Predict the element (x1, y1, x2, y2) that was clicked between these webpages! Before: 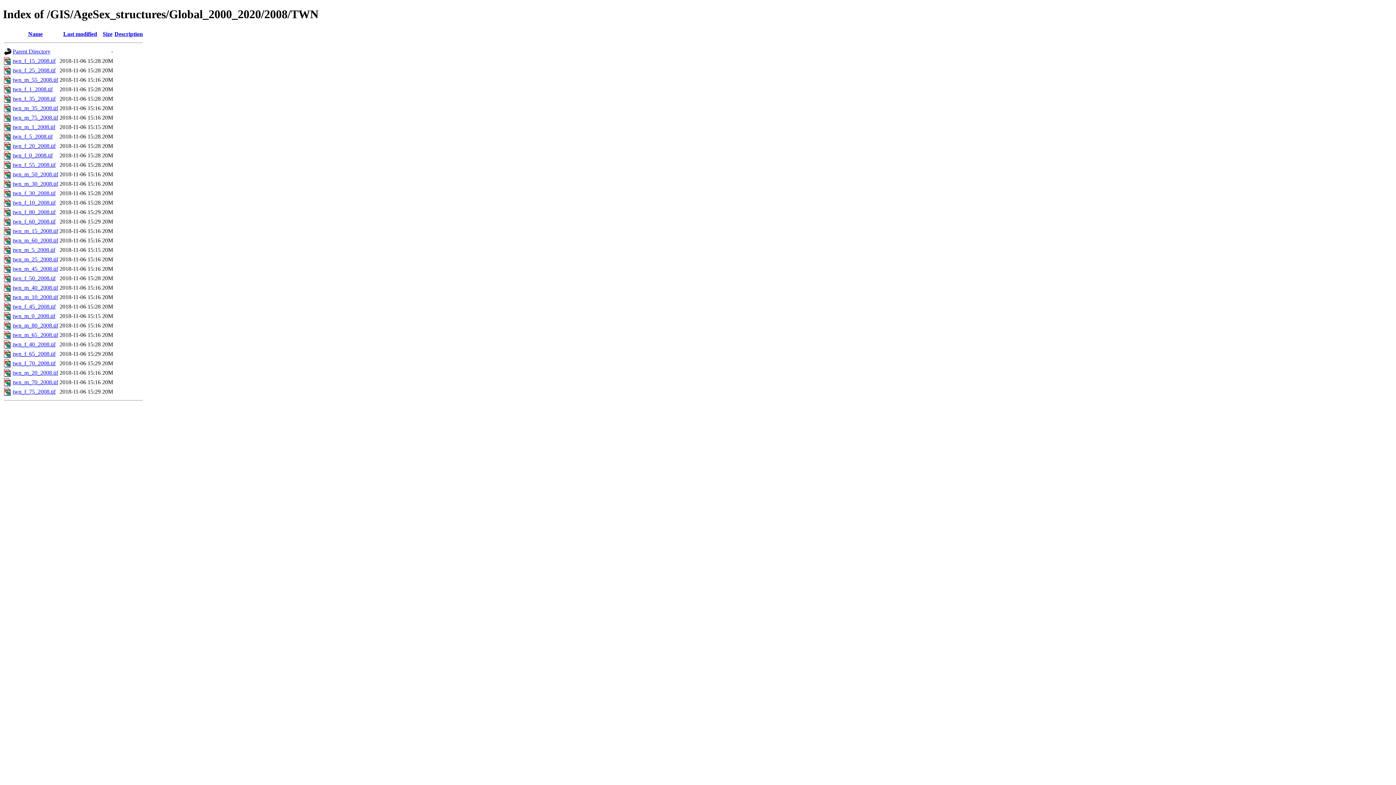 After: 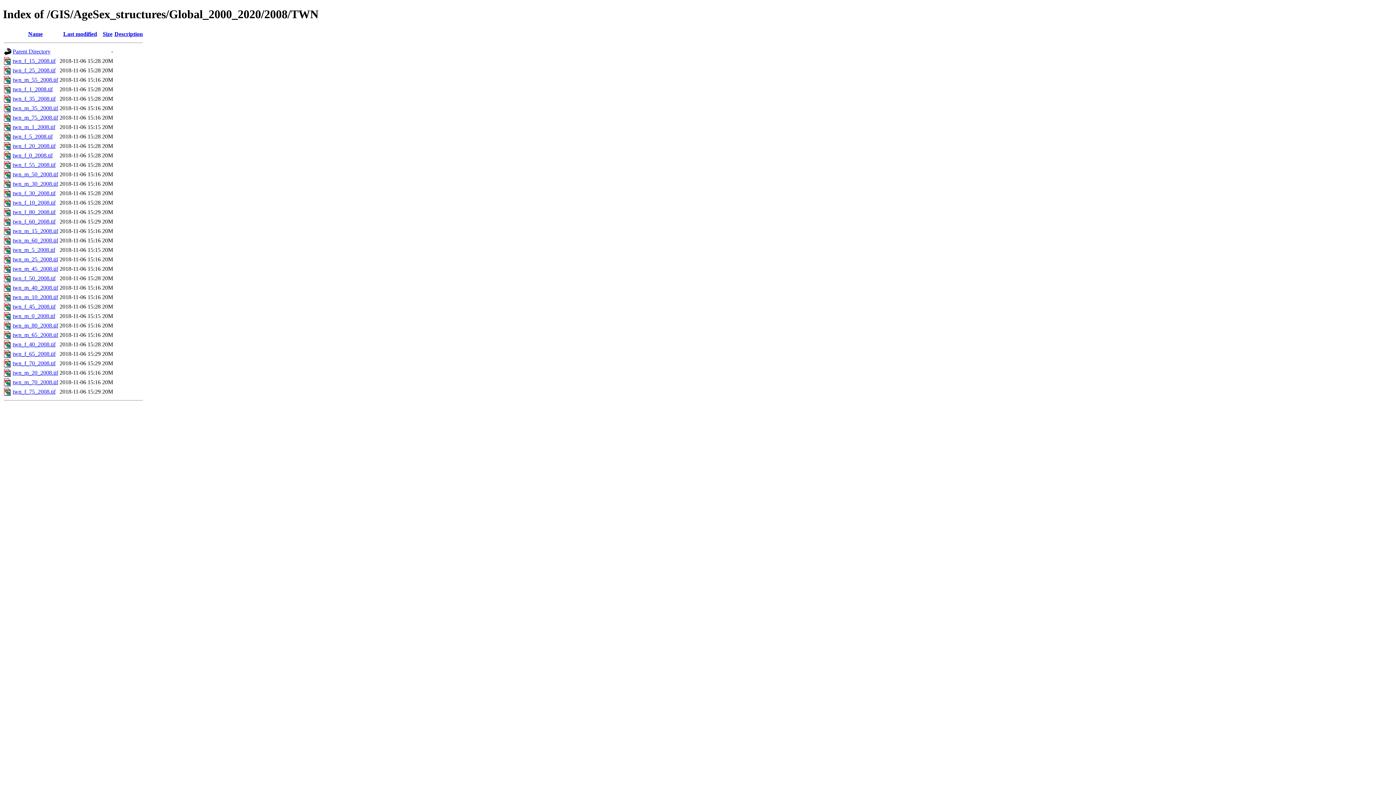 Action: bbox: (12, 133, 52, 139) label: twn_f_5_2008.tif